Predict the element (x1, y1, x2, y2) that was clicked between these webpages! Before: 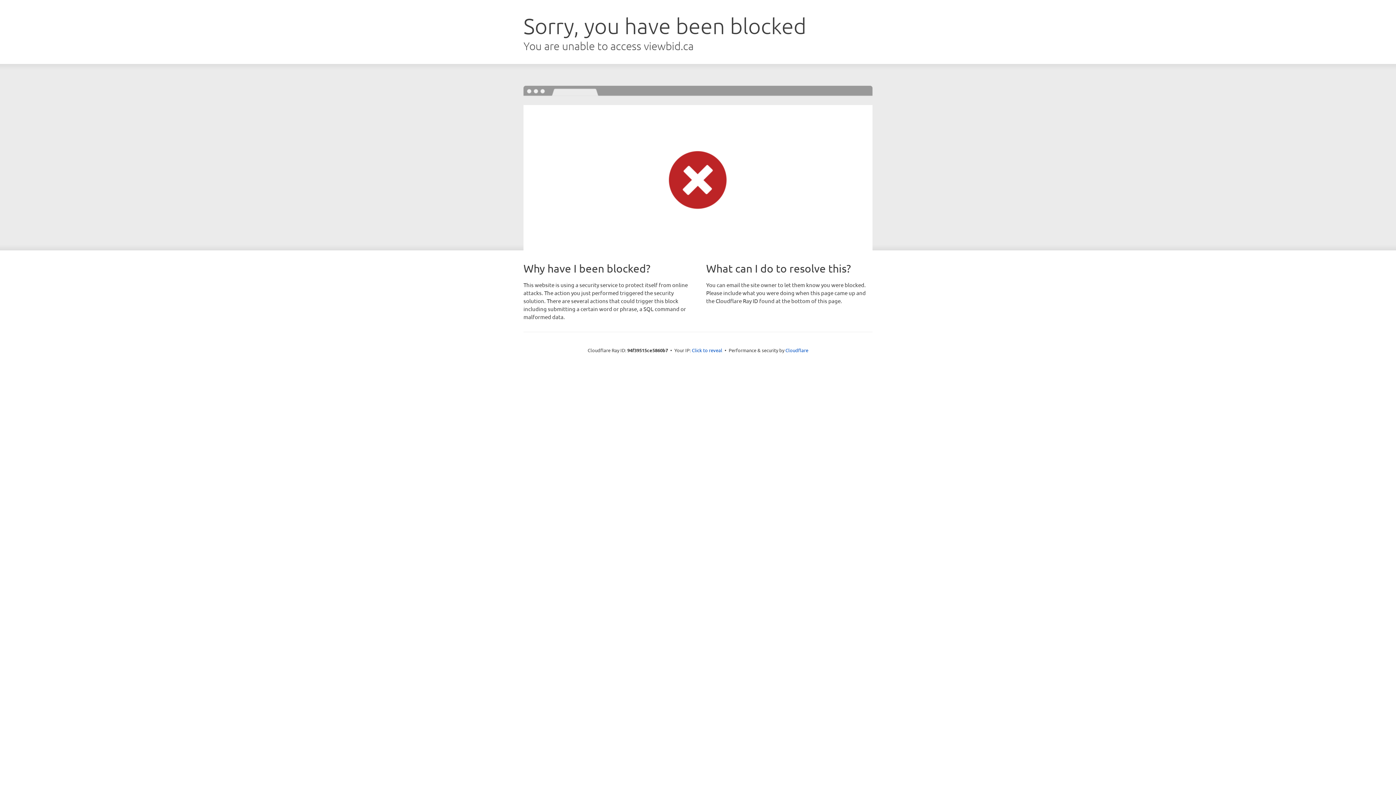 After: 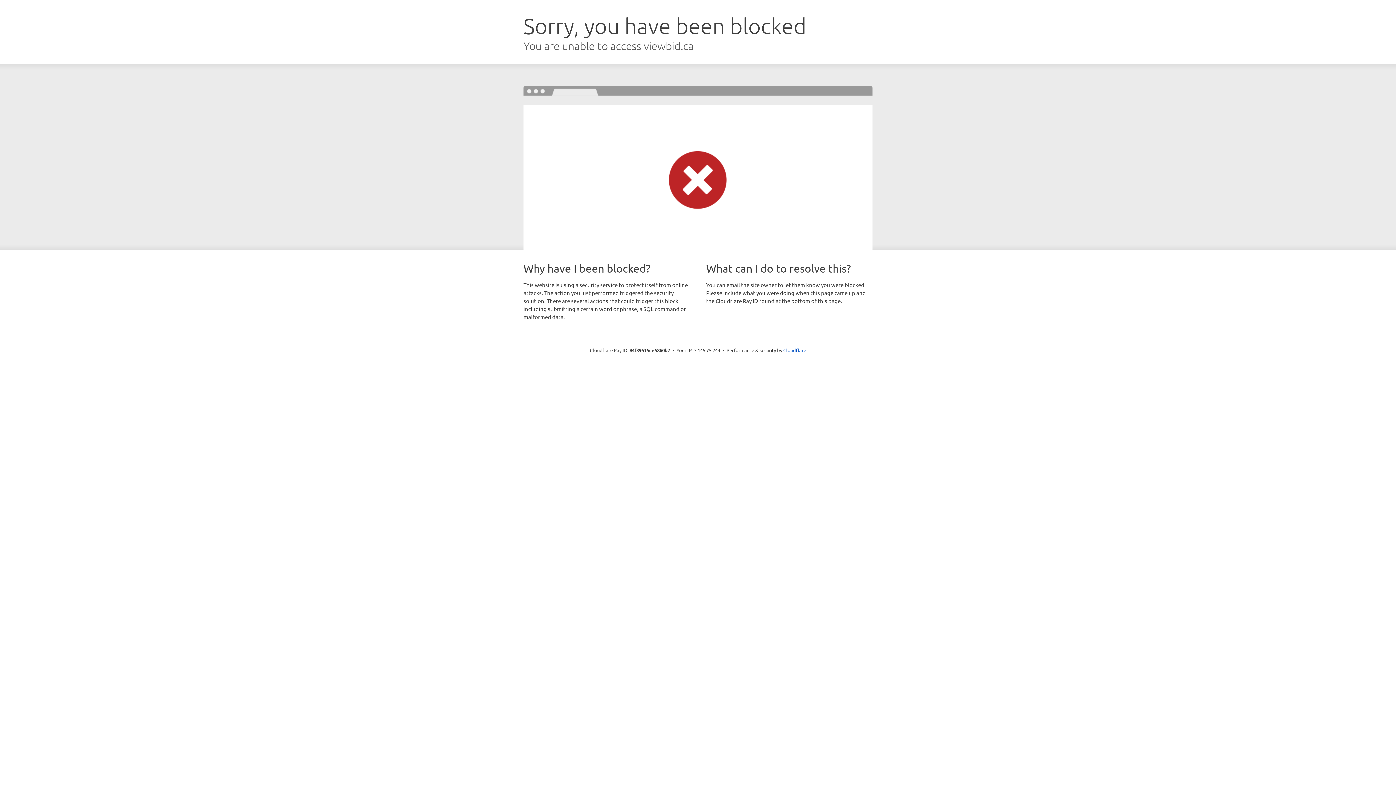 Action: bbox: (692, 346, 722, 353) label: Click to reveal